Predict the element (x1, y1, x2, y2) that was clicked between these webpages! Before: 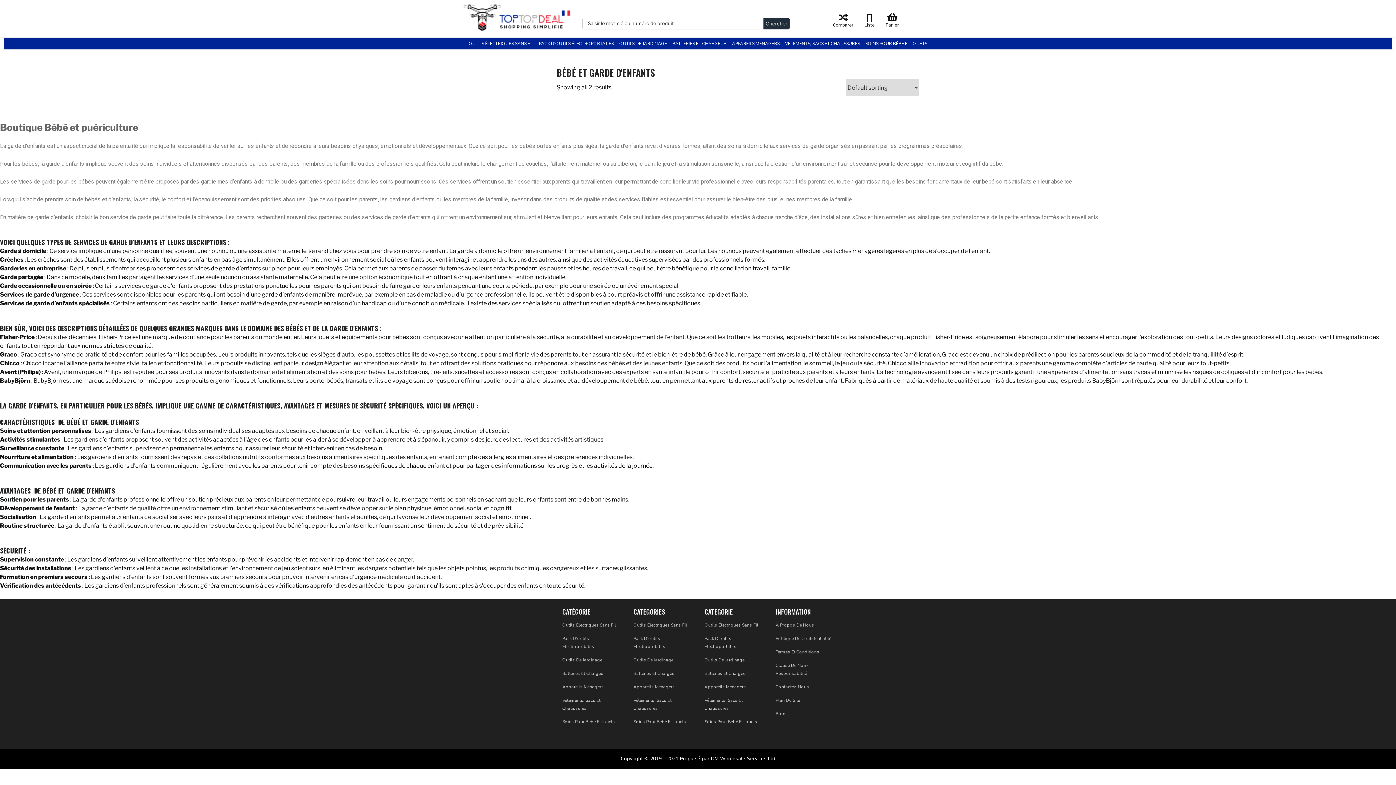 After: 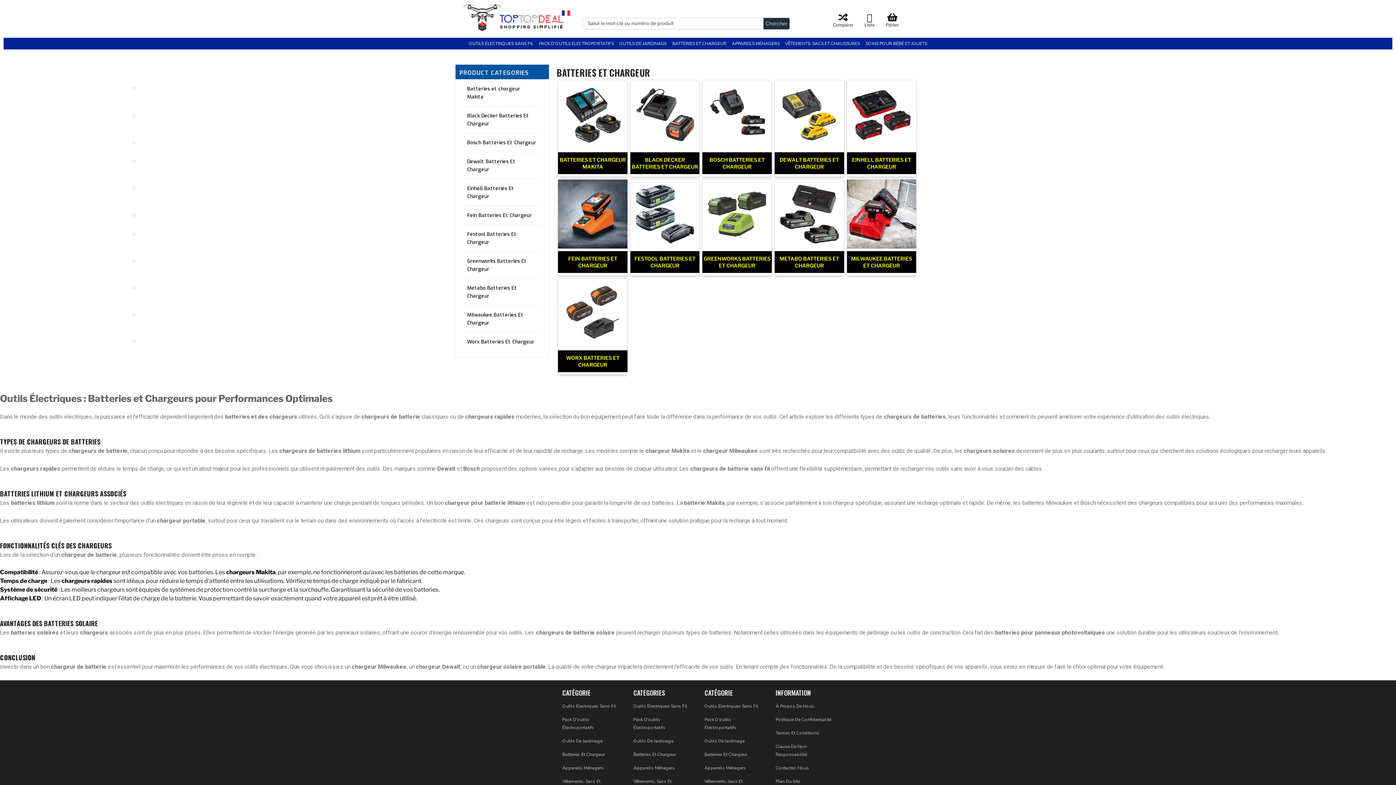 Action: bbox: (670, 37, 728, 49) label: BATTERIES ET CHARGEUR